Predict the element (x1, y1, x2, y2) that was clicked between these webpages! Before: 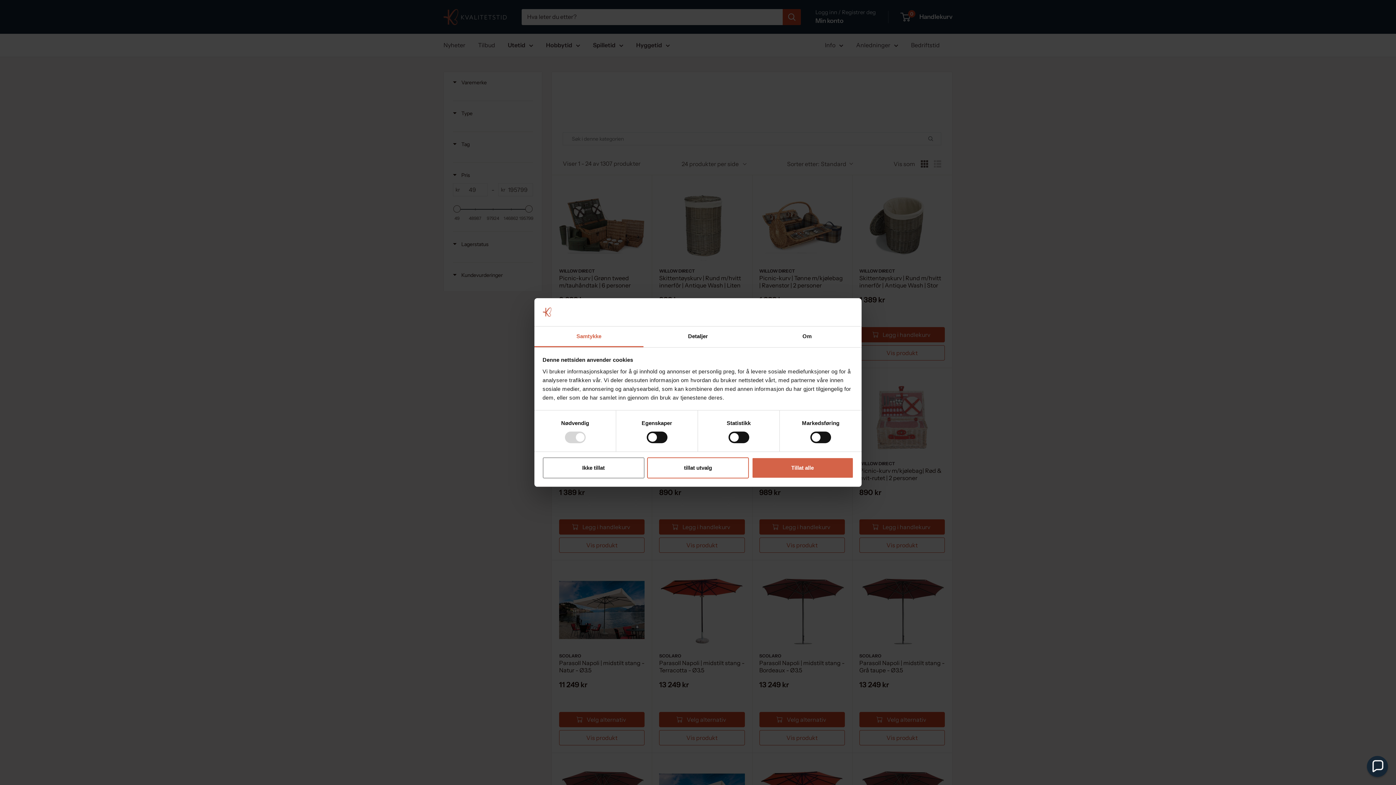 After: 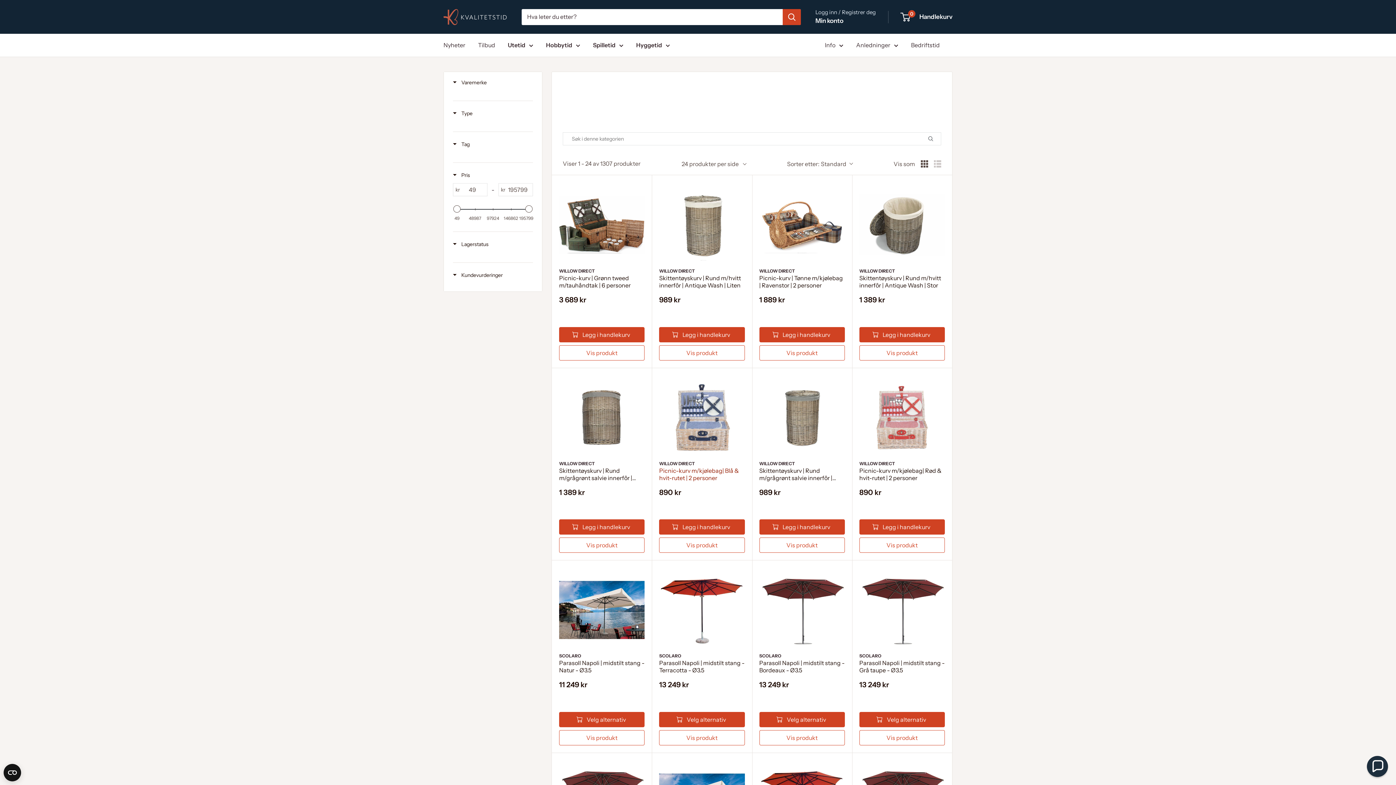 Action: label: tillat utvalg bbox: (647, 457, 749, 478)